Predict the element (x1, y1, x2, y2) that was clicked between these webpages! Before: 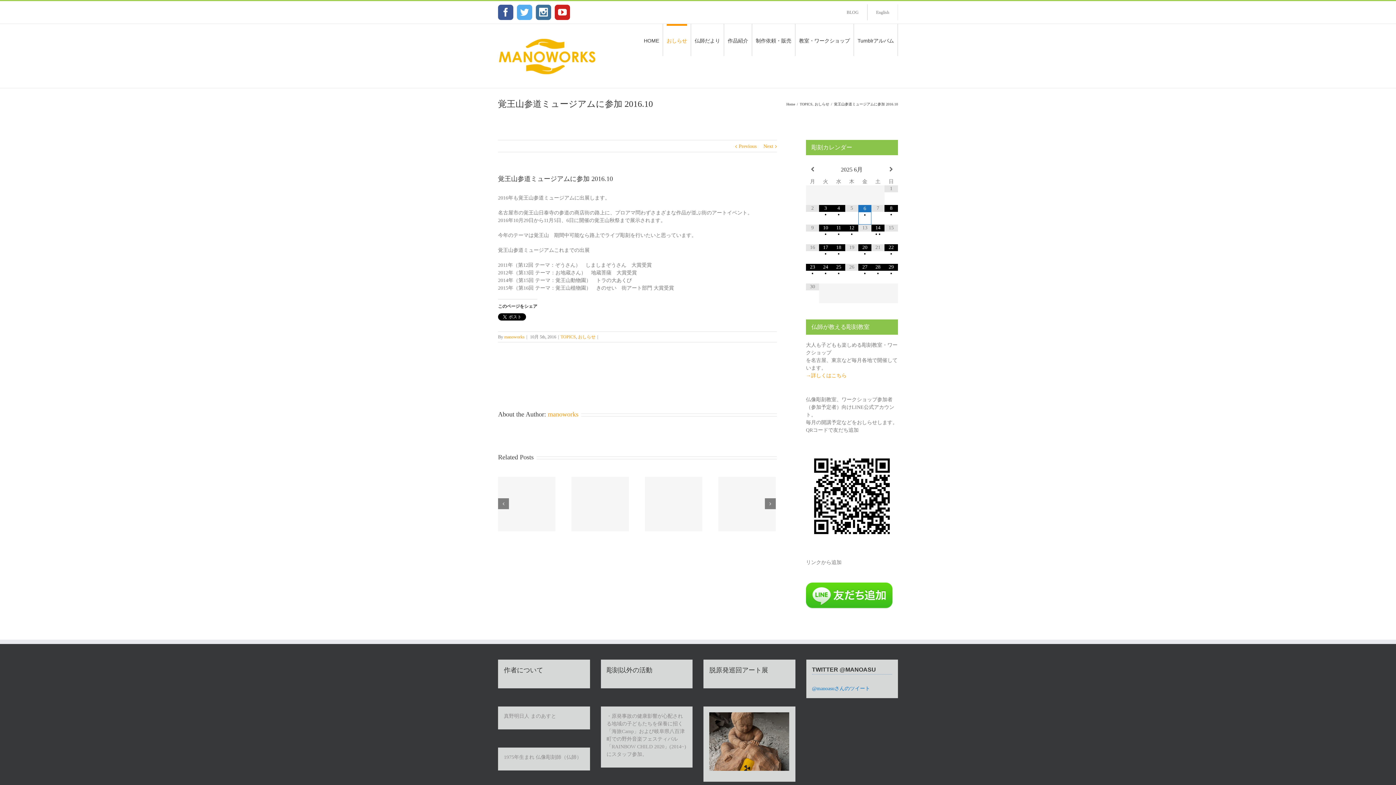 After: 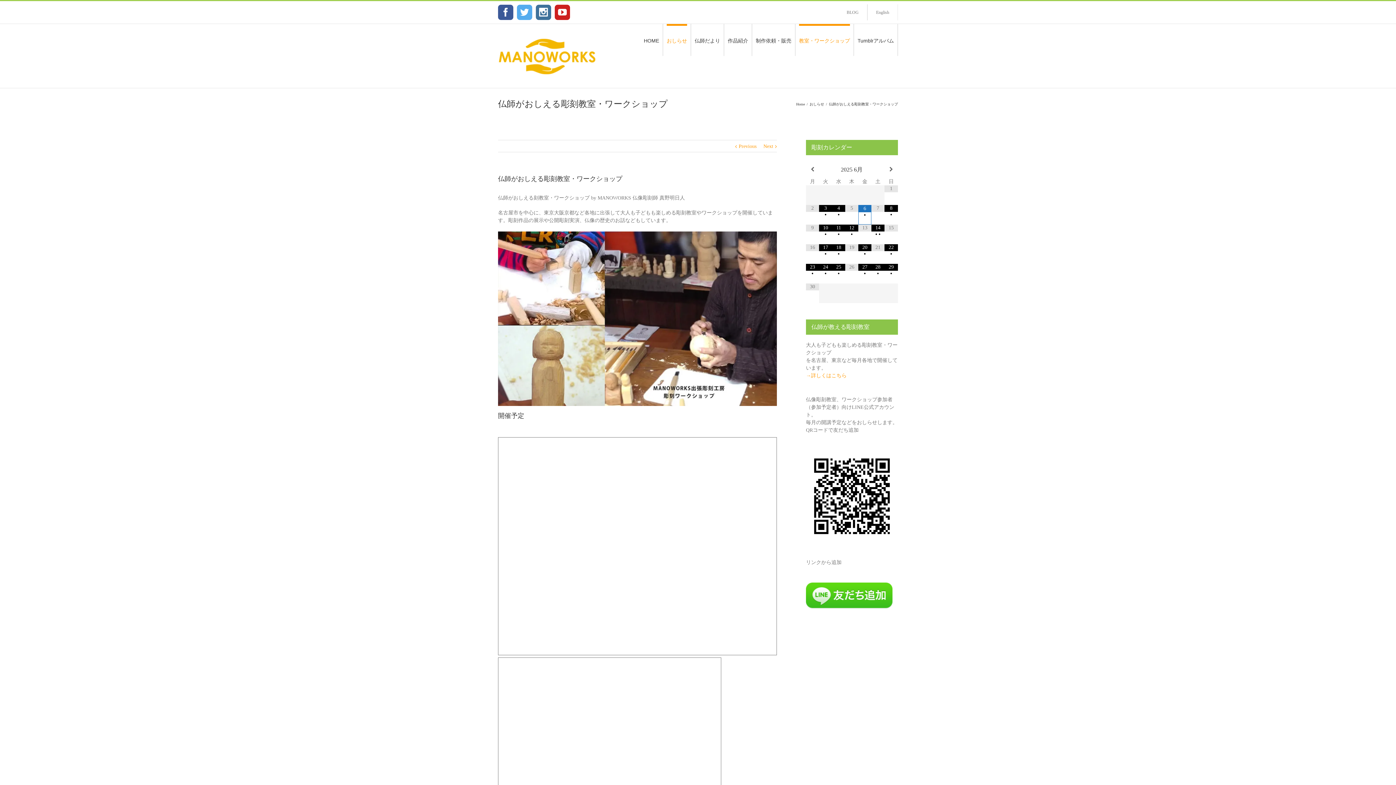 Action: bbox: (799, 24, 850, 56) label: 教室・ワークショップ